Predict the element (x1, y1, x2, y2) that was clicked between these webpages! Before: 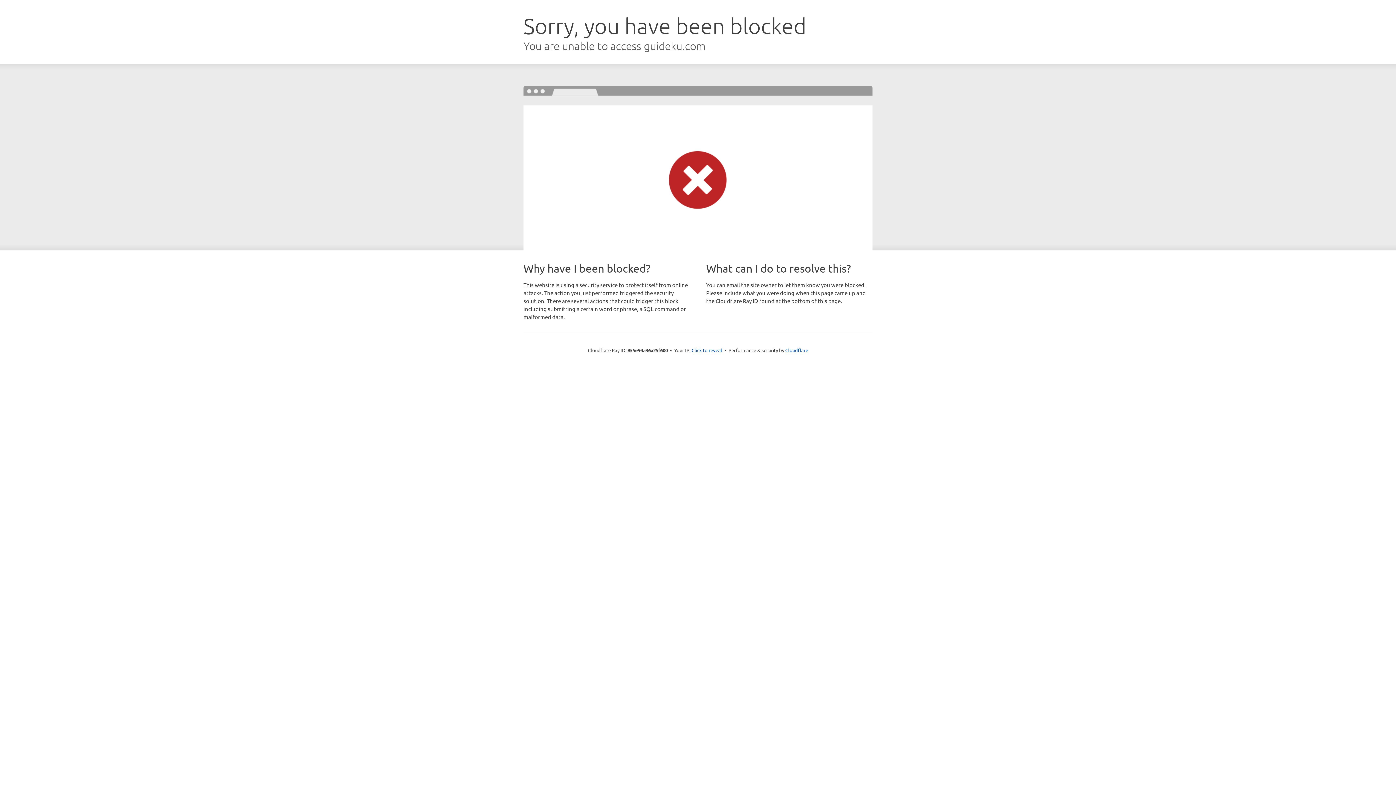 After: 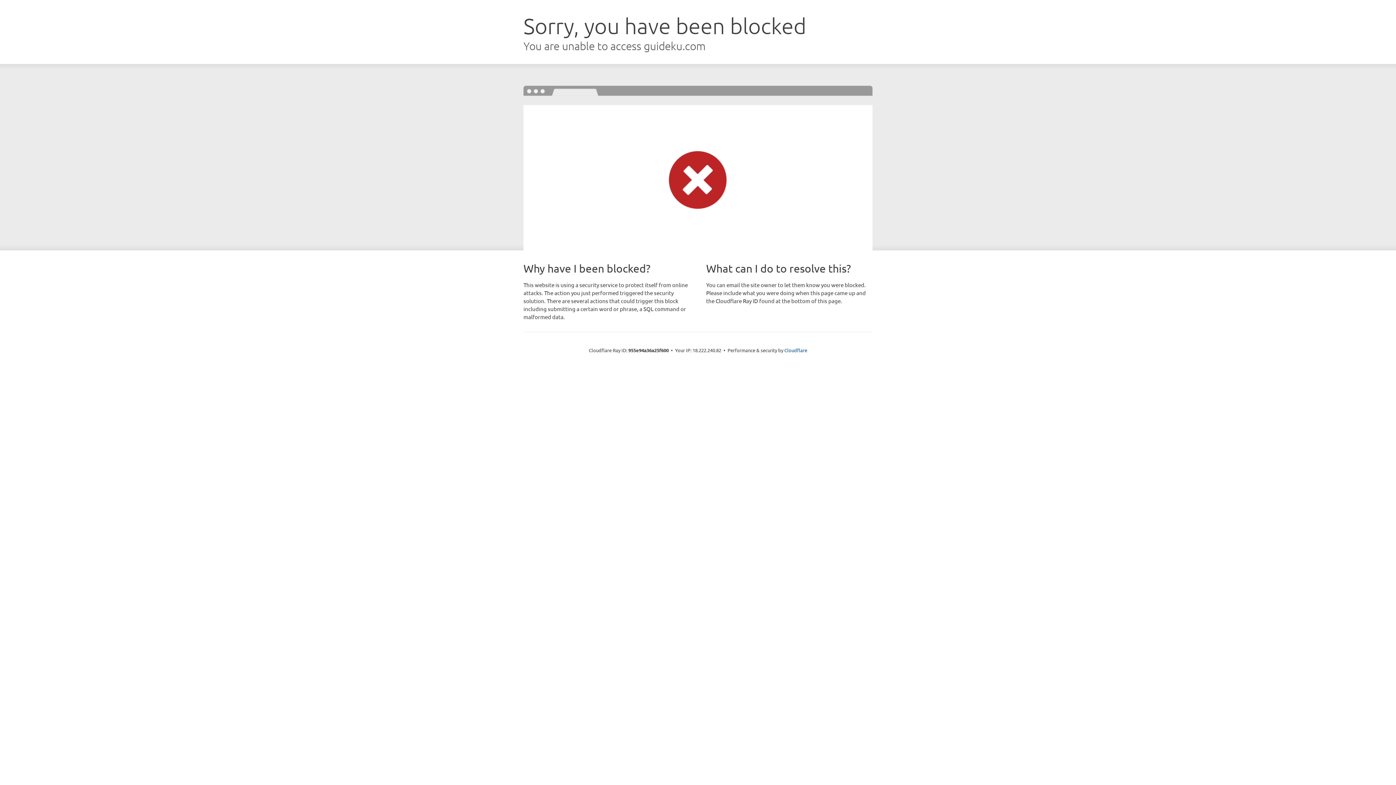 Action: bbox: (691, 346, 722, 353) label: Click to reveal